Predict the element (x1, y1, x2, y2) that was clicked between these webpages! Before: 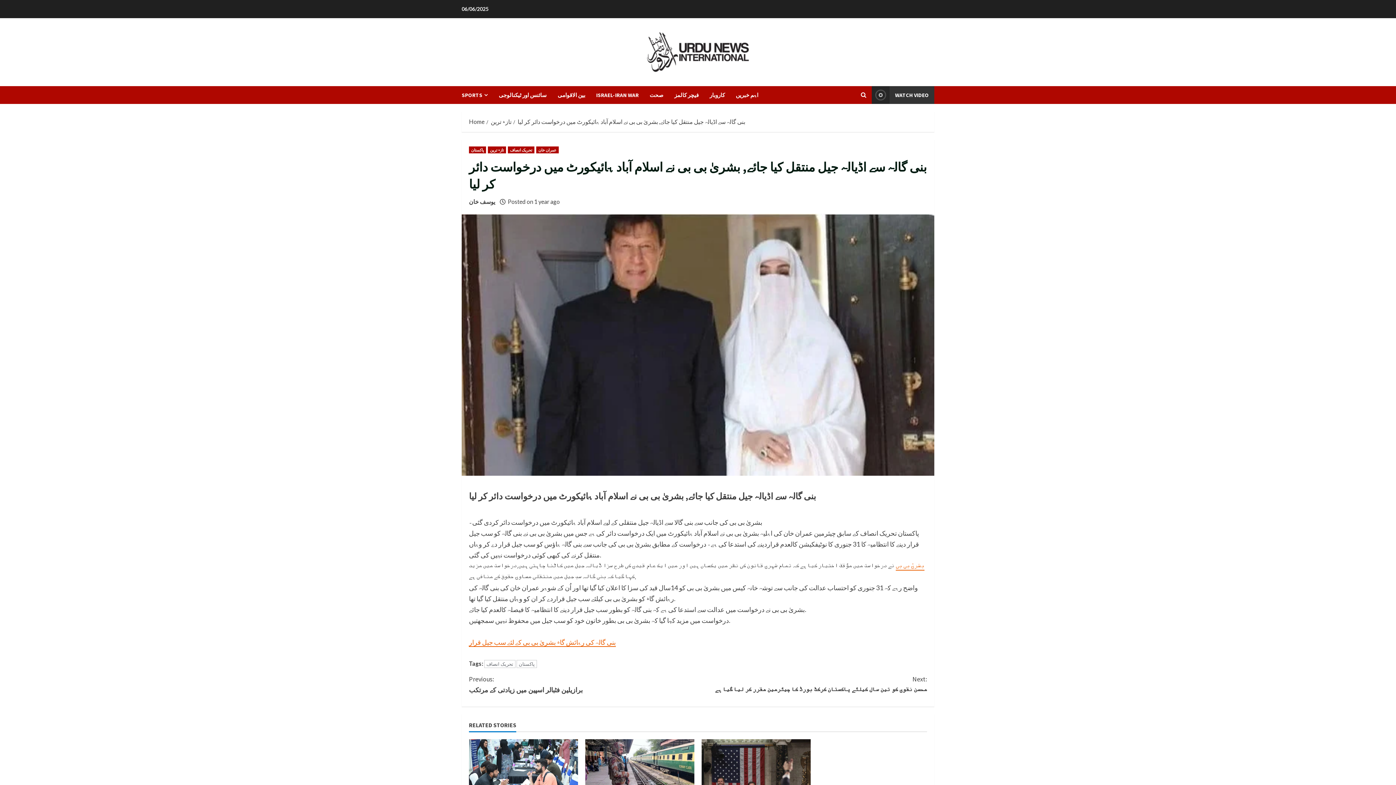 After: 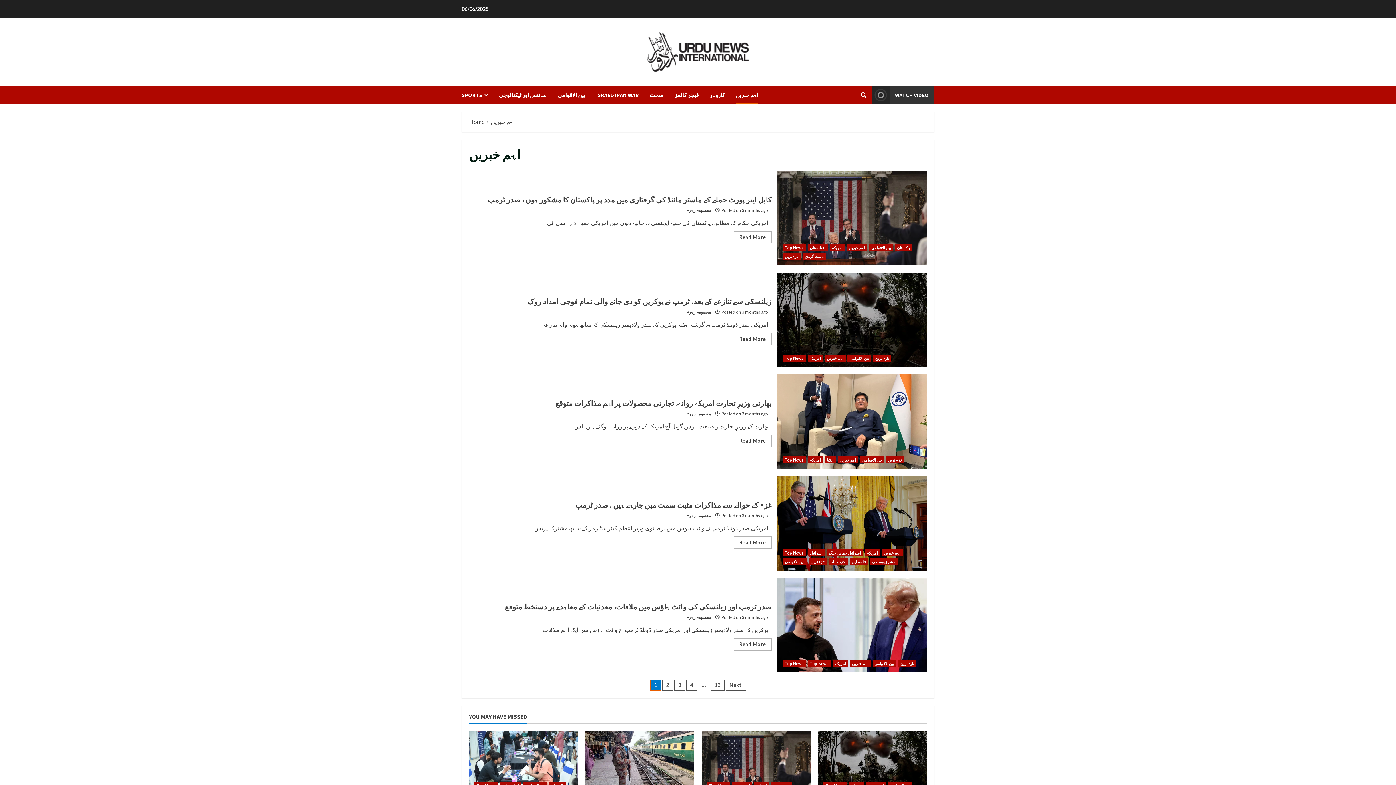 Action: label: اہم خبریں bbox: (730, 86, 758, 104)